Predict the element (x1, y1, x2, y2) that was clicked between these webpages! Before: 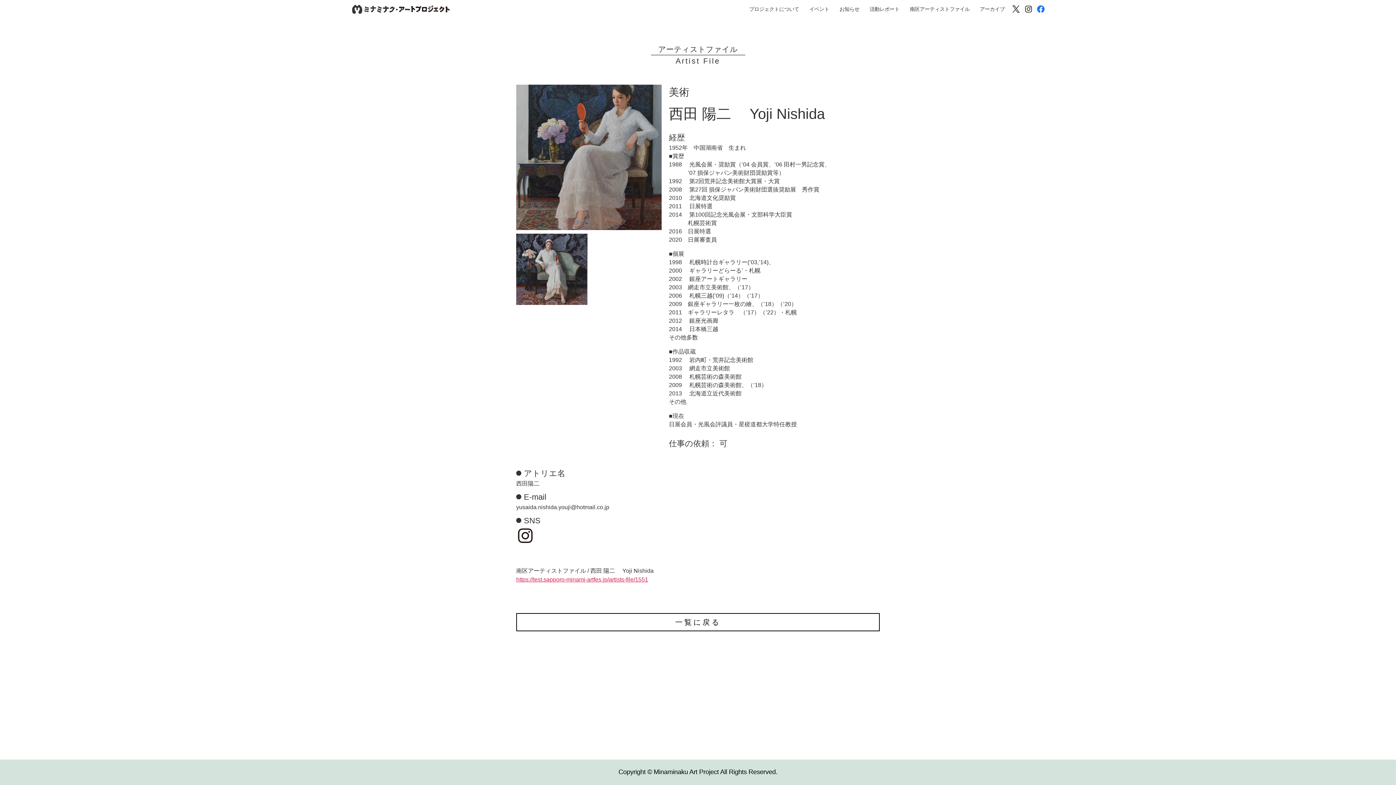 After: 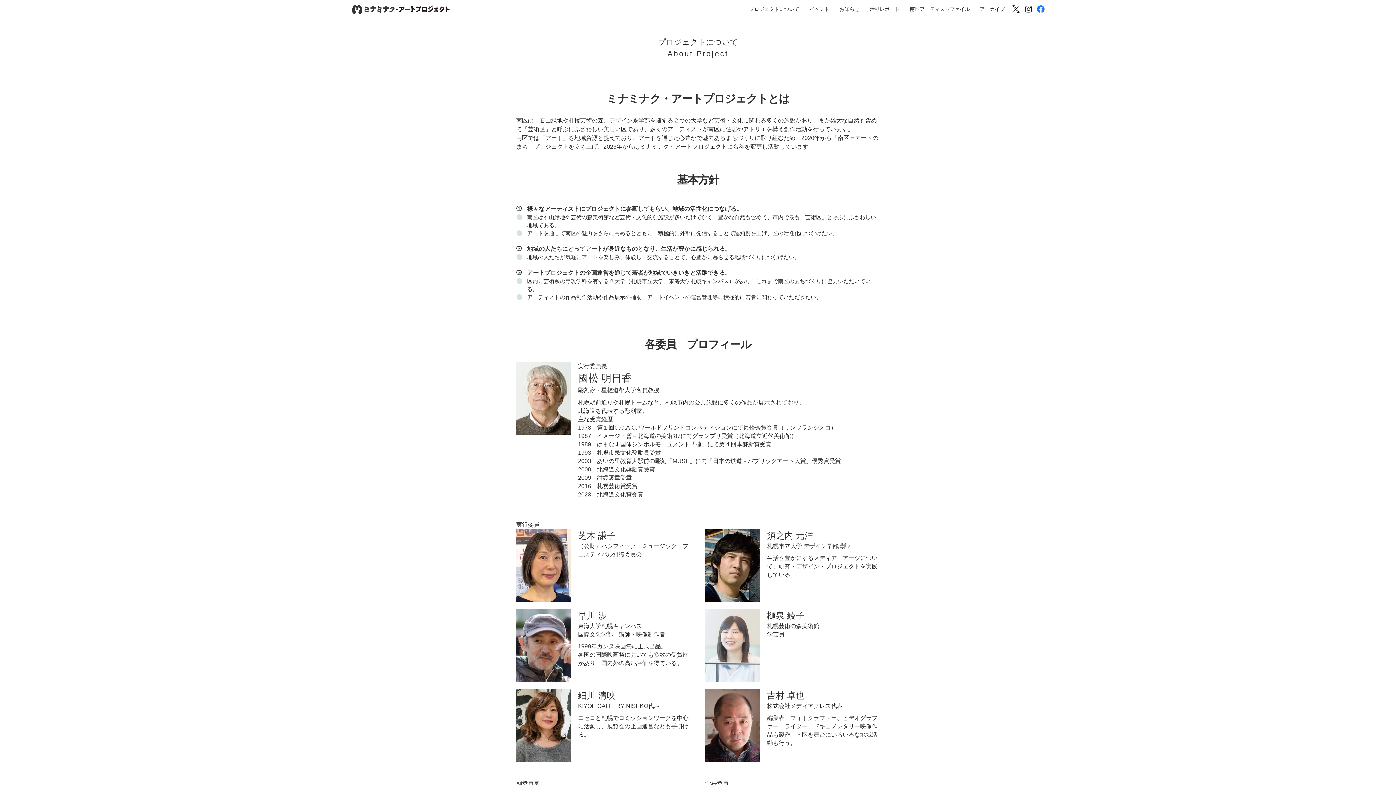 Action: label: プロジェクトについて bbox: (744, 0, 804, 18)